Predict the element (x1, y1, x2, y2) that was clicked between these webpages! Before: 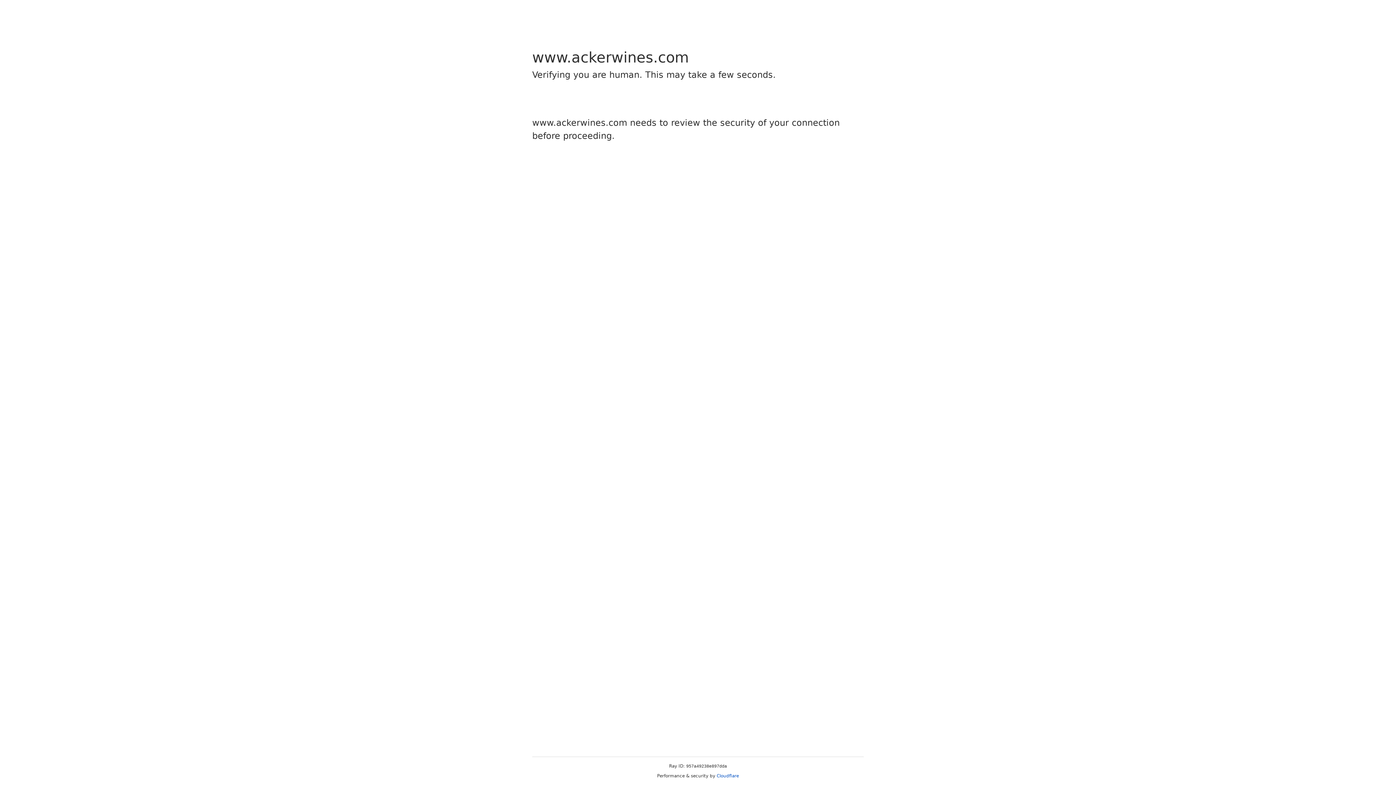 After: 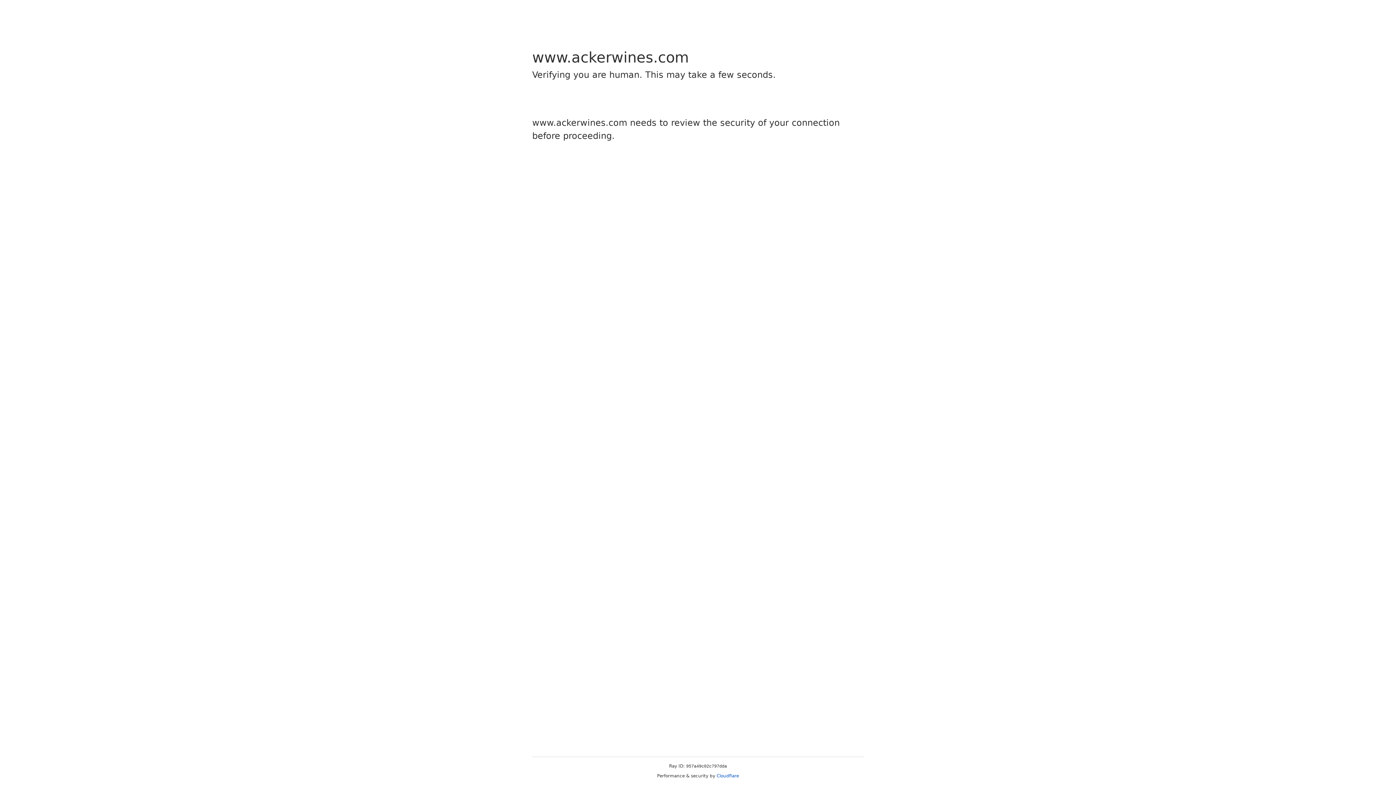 Action: label: Cloudflare bbox: (716, 773, 739, 778)